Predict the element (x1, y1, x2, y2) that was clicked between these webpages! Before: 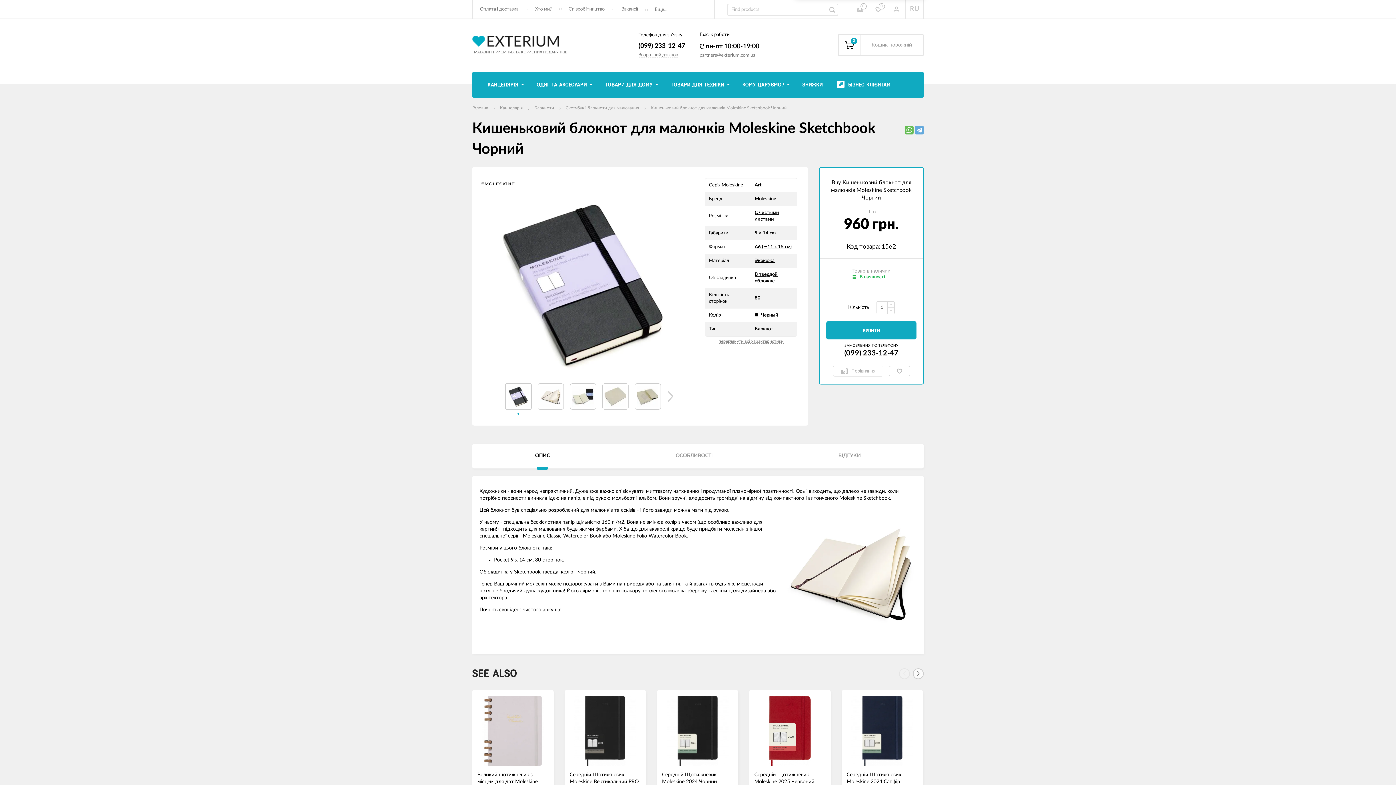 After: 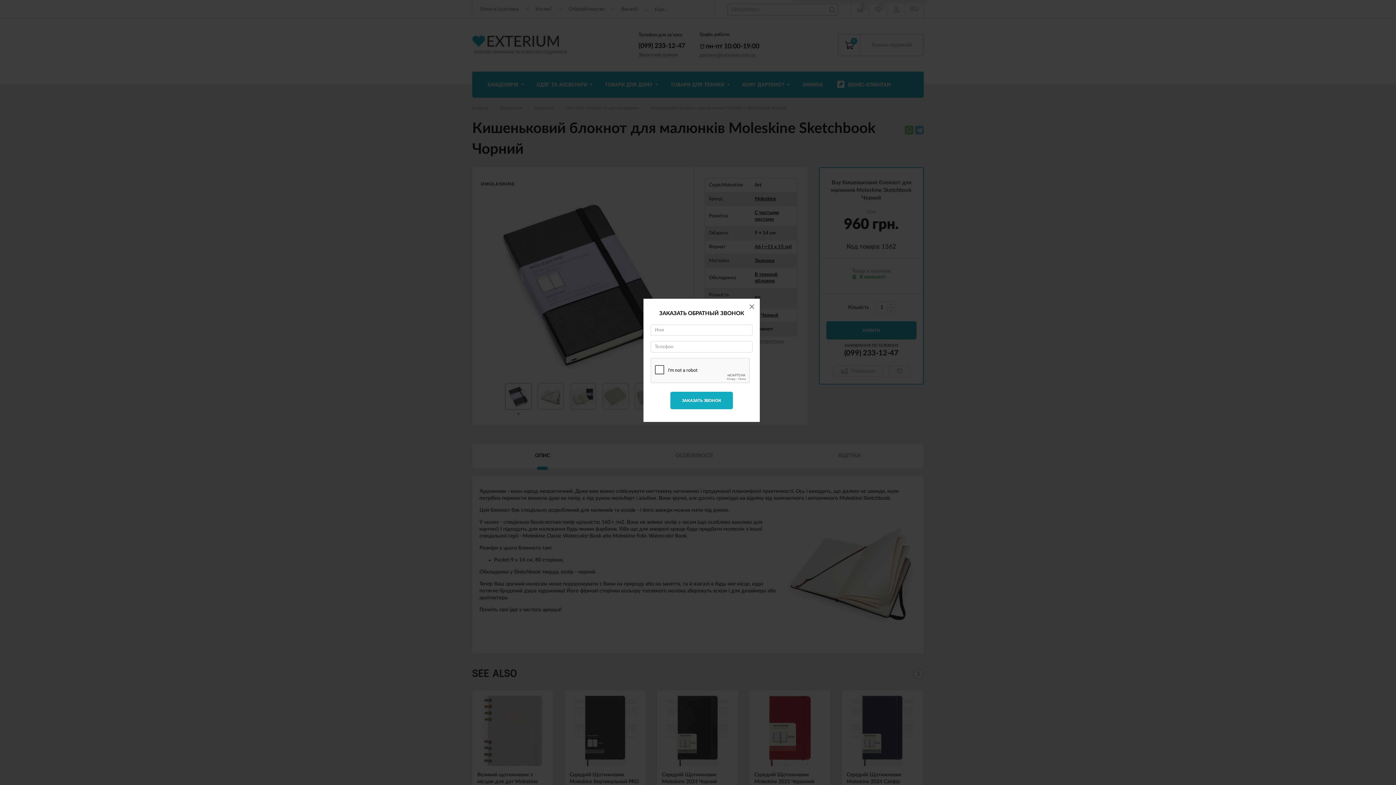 Action: bbox: (638, 52, 678, 57) label: Зворотний дзвінок